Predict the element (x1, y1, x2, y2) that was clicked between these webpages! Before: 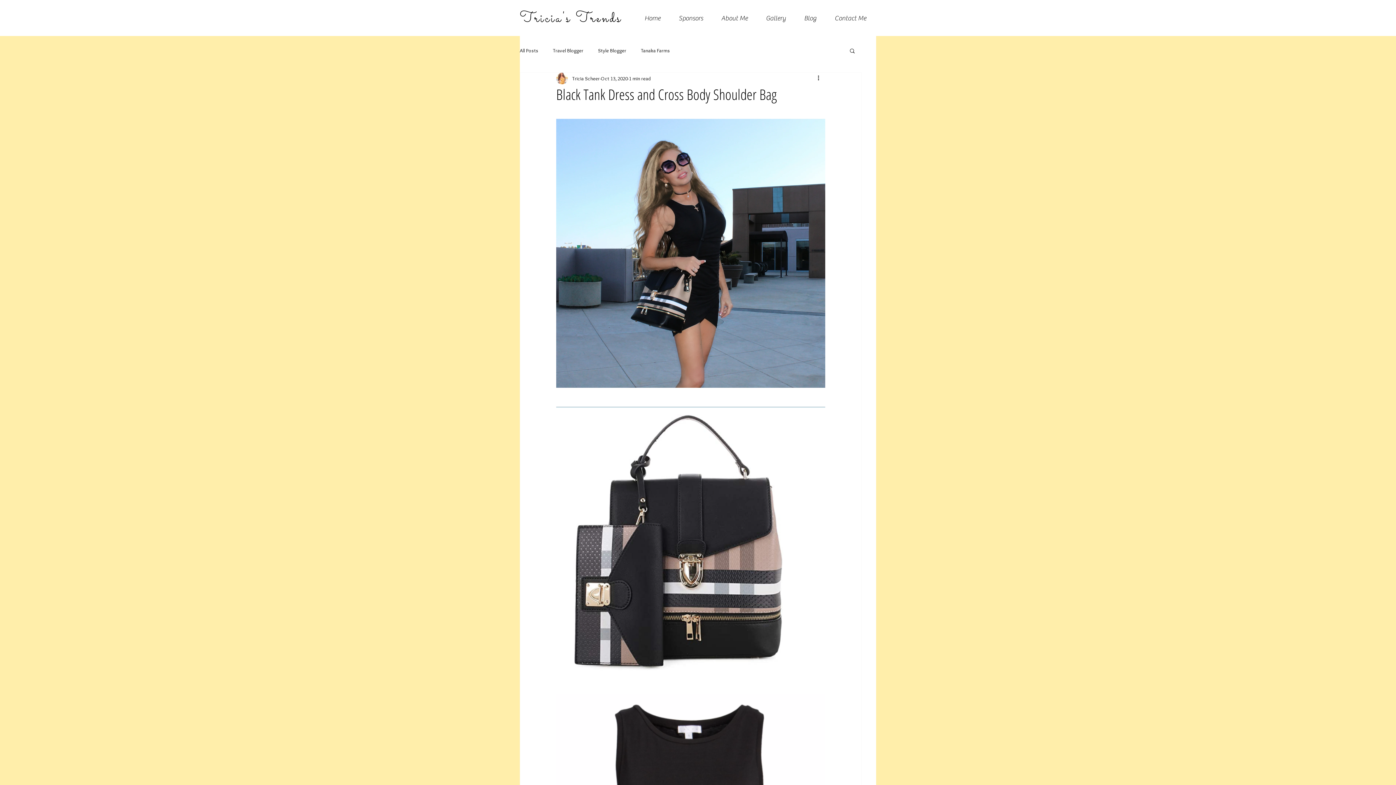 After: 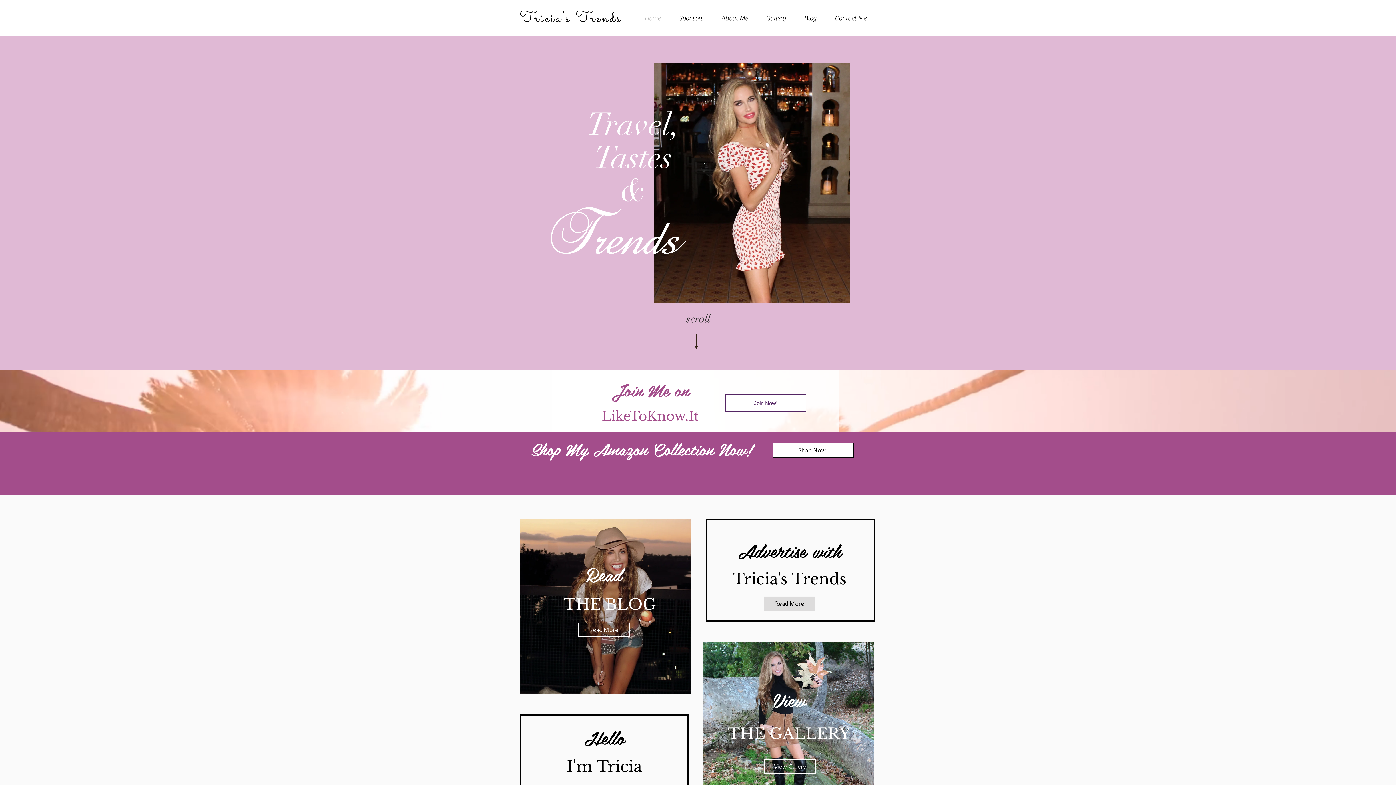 Action: label: Home bbox: (635, 13, 669, 22)